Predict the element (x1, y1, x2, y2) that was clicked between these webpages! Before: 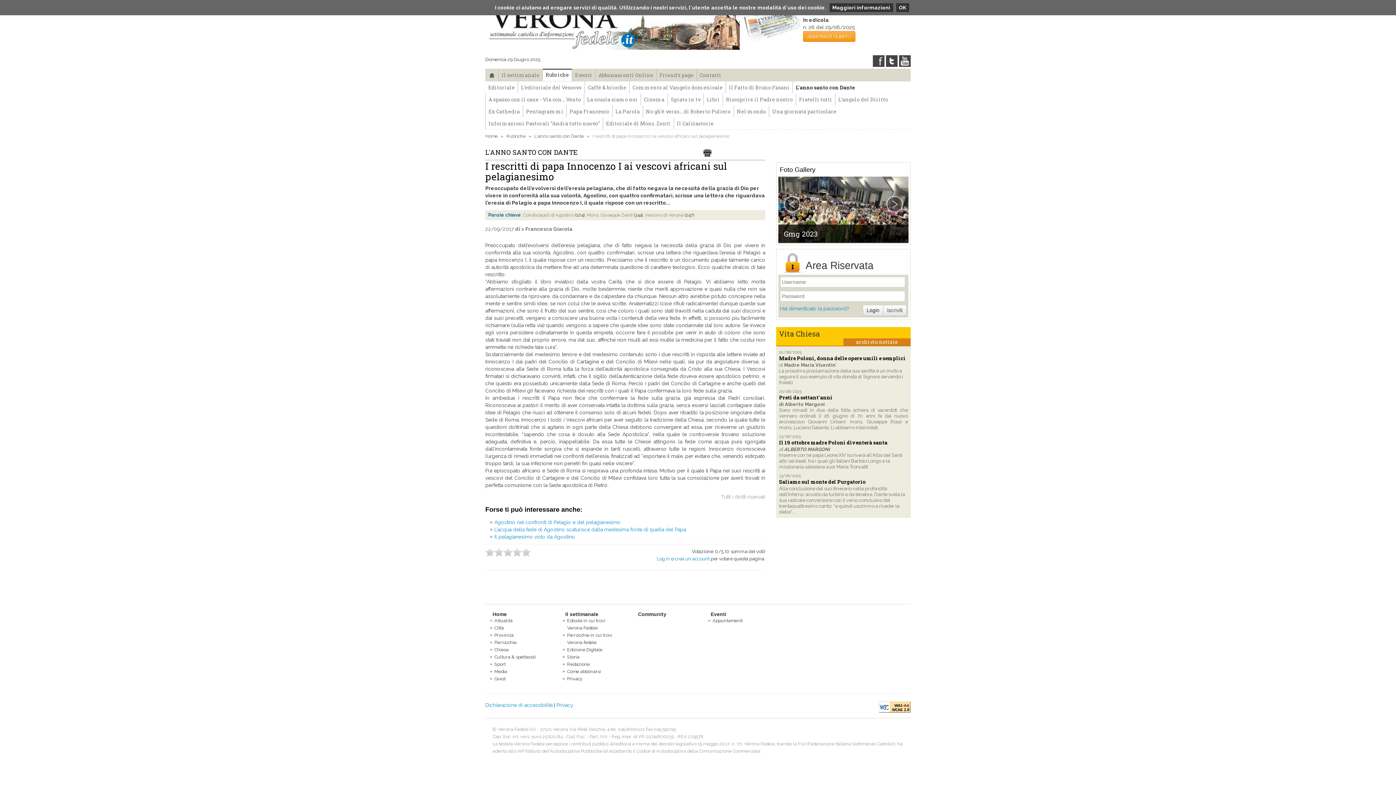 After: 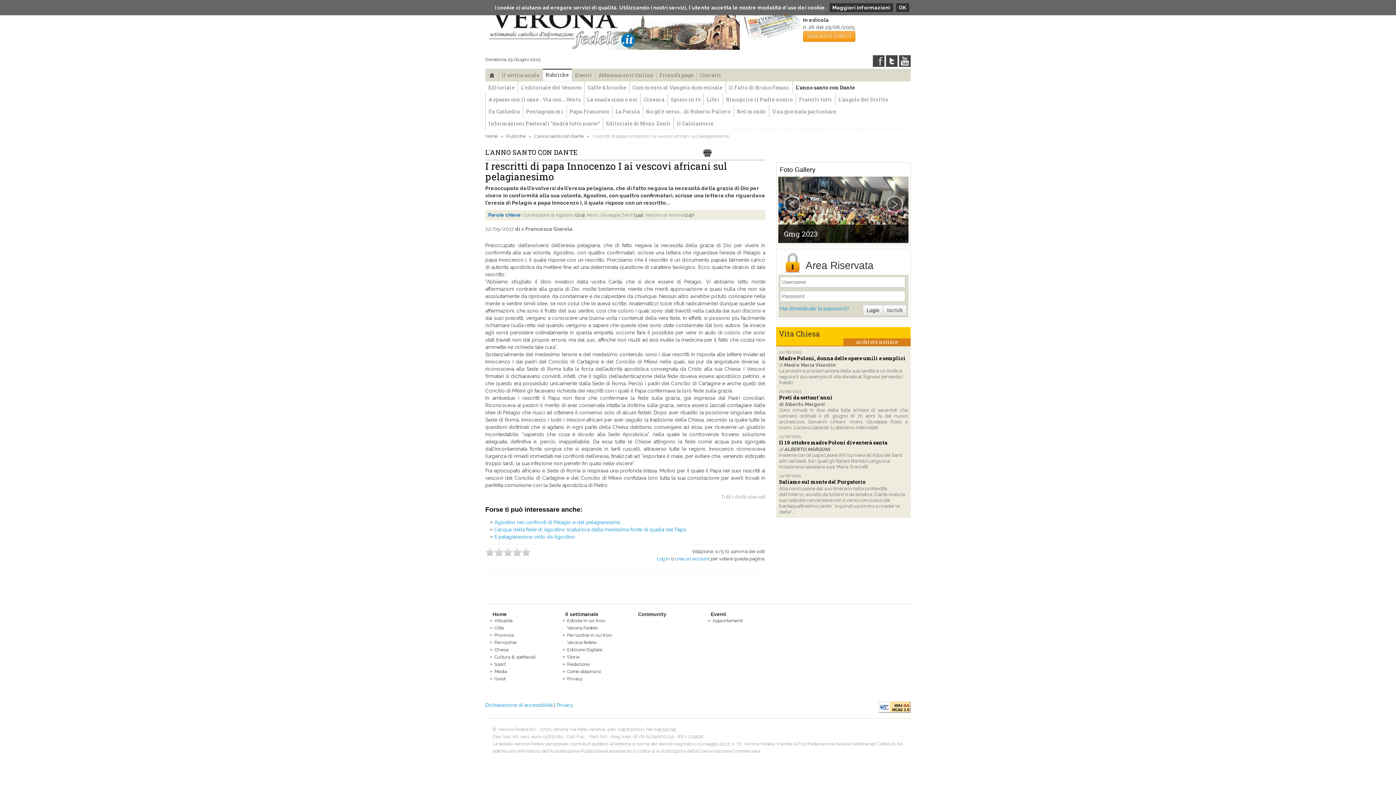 Action: bbox: (703, 148, 711, 158)